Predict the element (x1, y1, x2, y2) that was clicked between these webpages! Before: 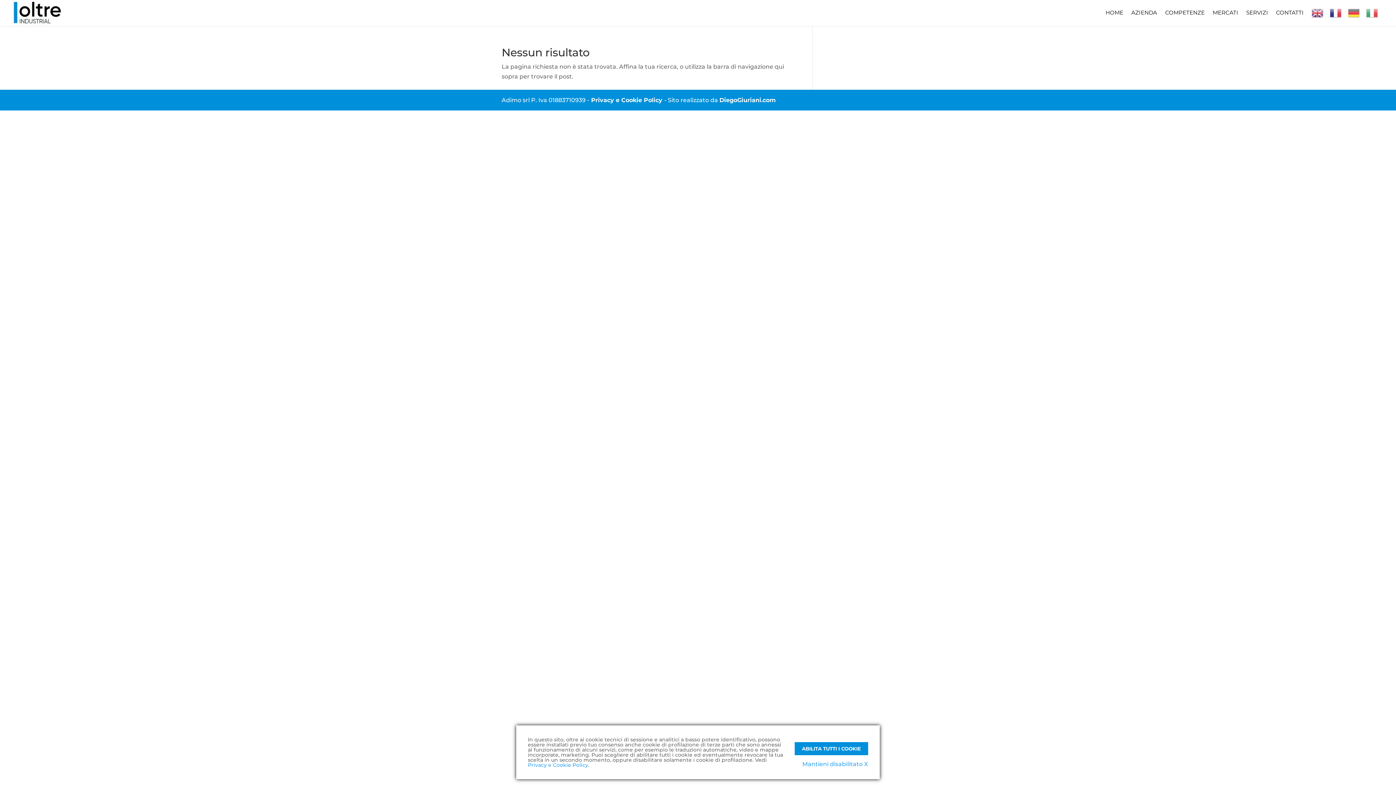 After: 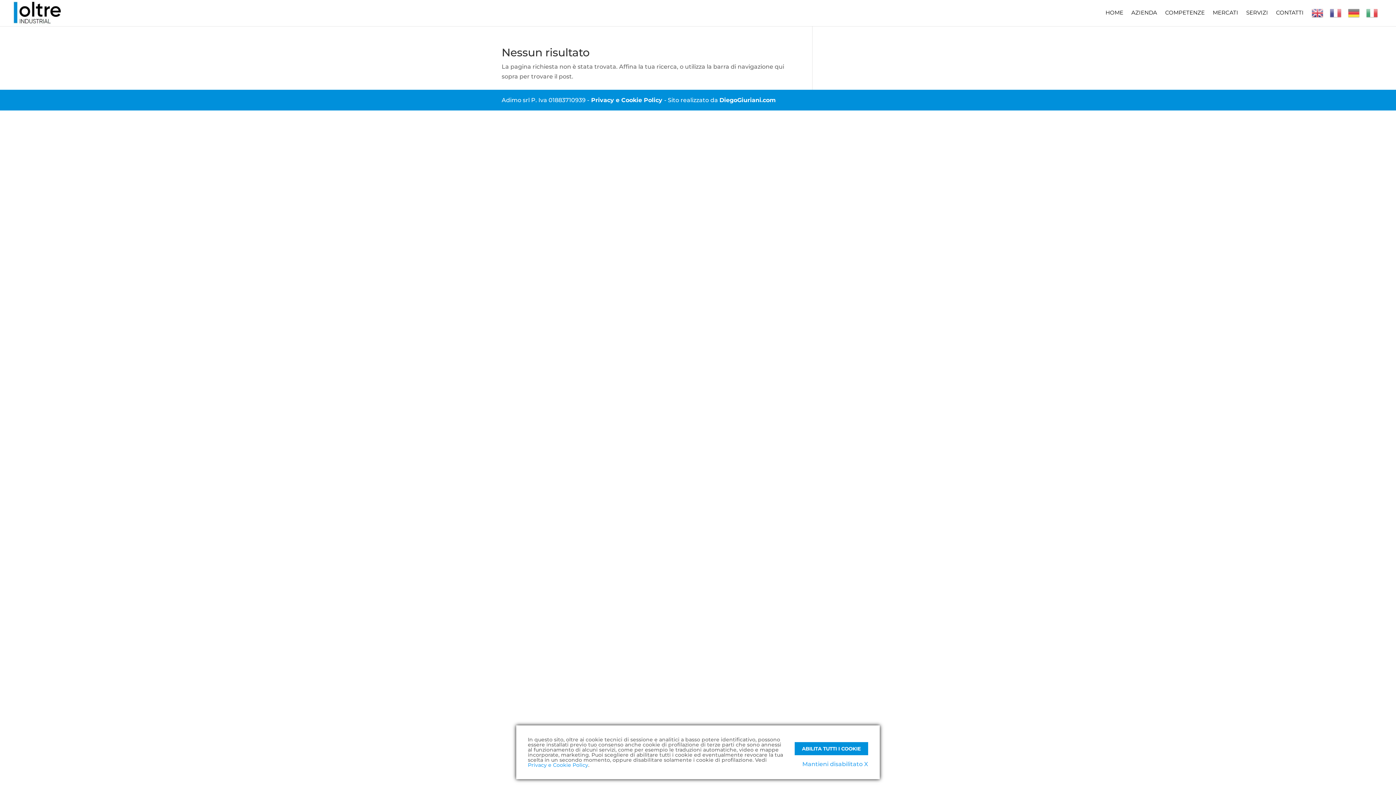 Action: bbox: (1330, 7, 1341, 26)